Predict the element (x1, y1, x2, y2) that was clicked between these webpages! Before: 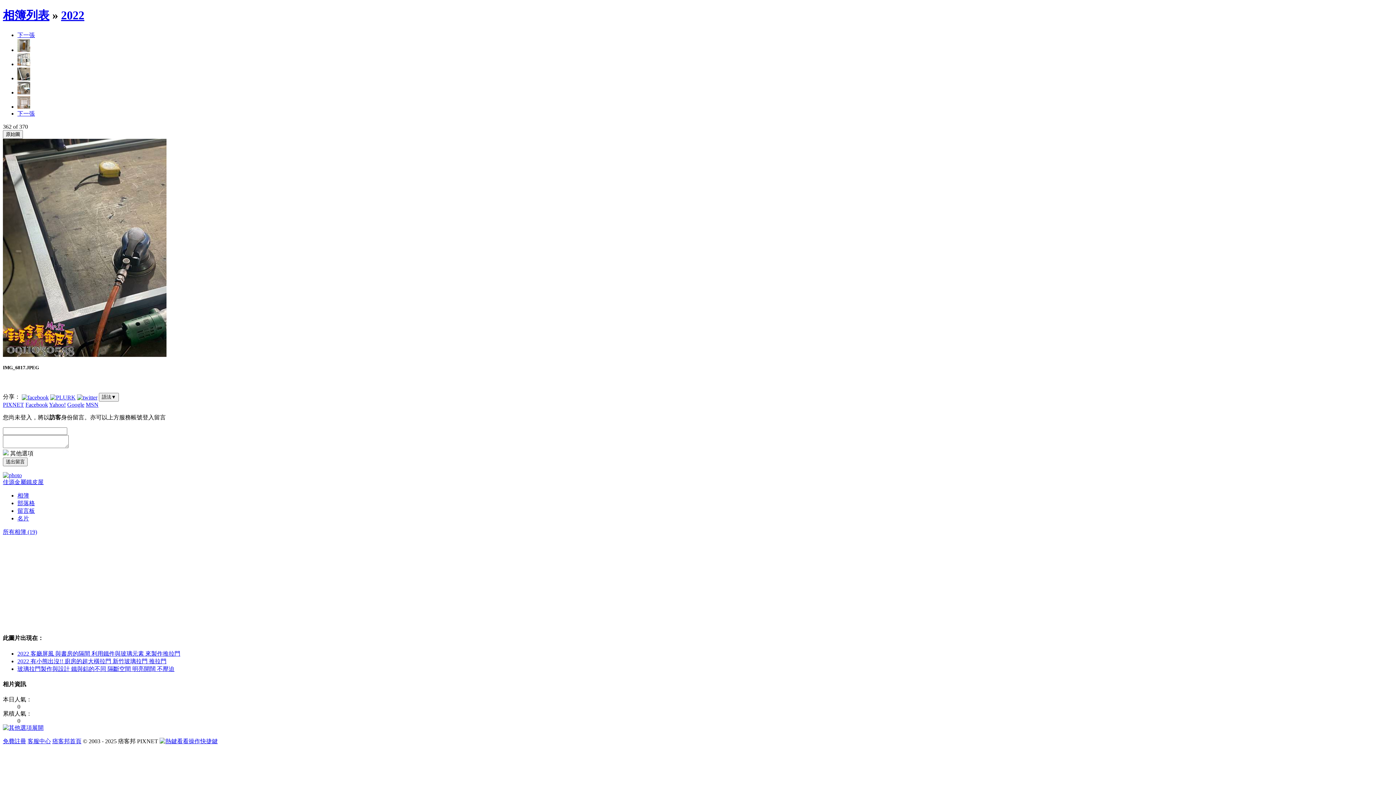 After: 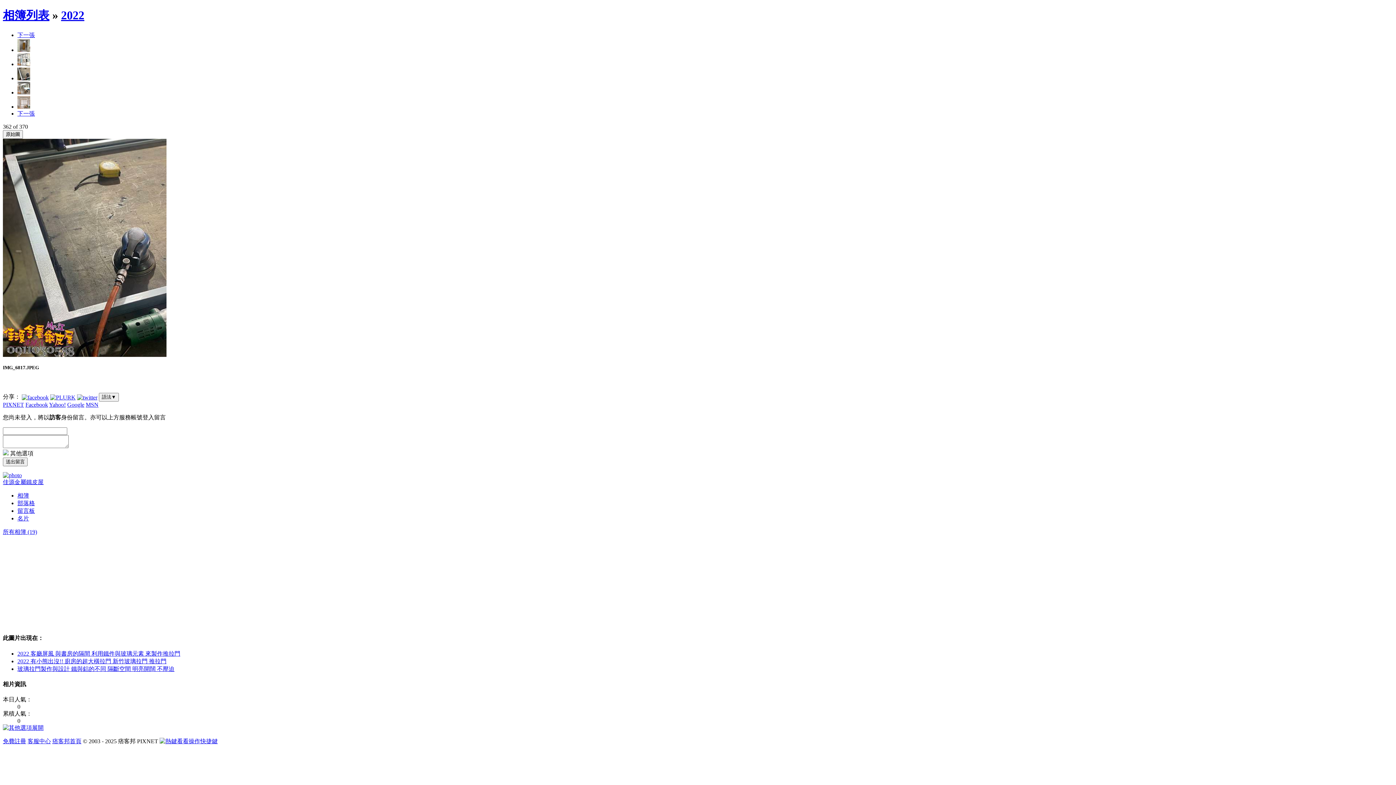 Action: label: 下一張 bbox: (17, 110, 34, 116)